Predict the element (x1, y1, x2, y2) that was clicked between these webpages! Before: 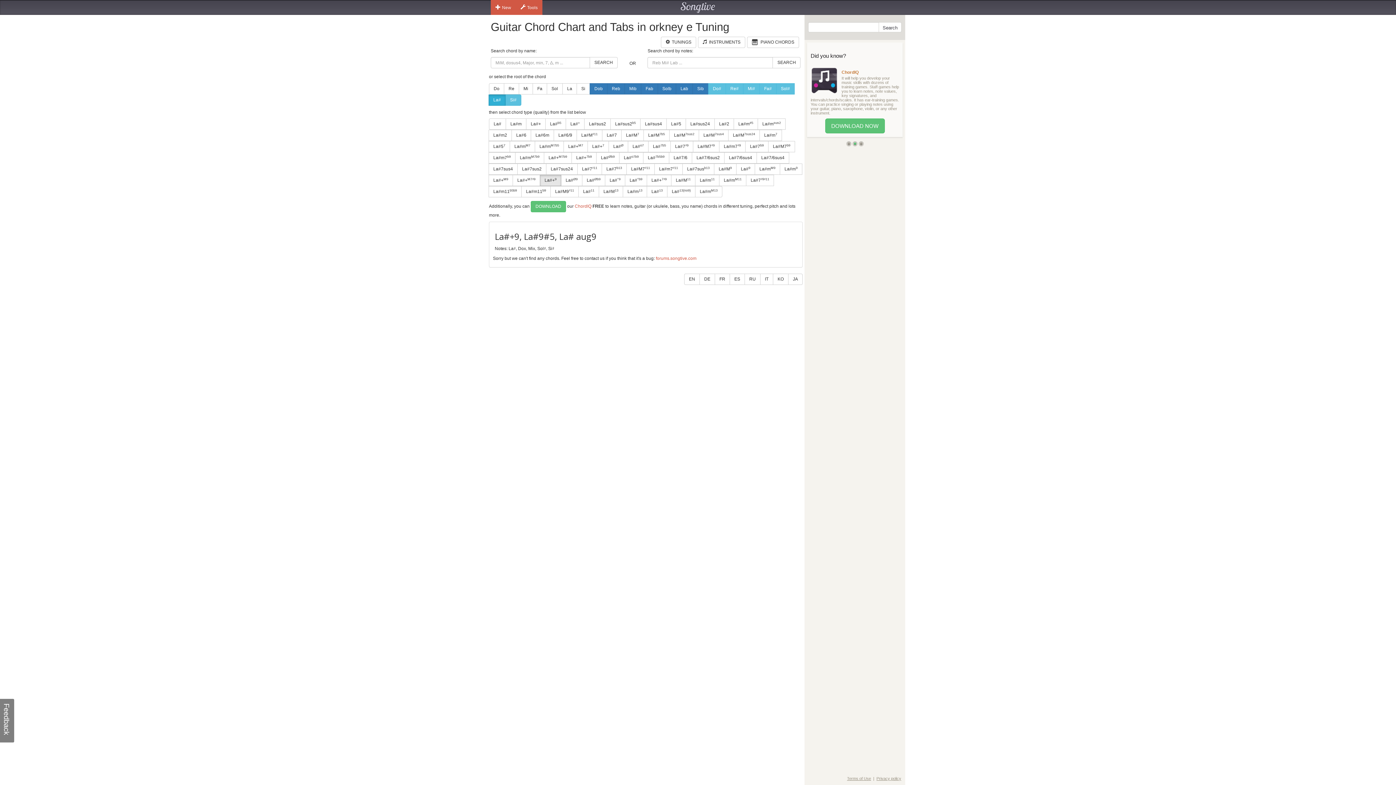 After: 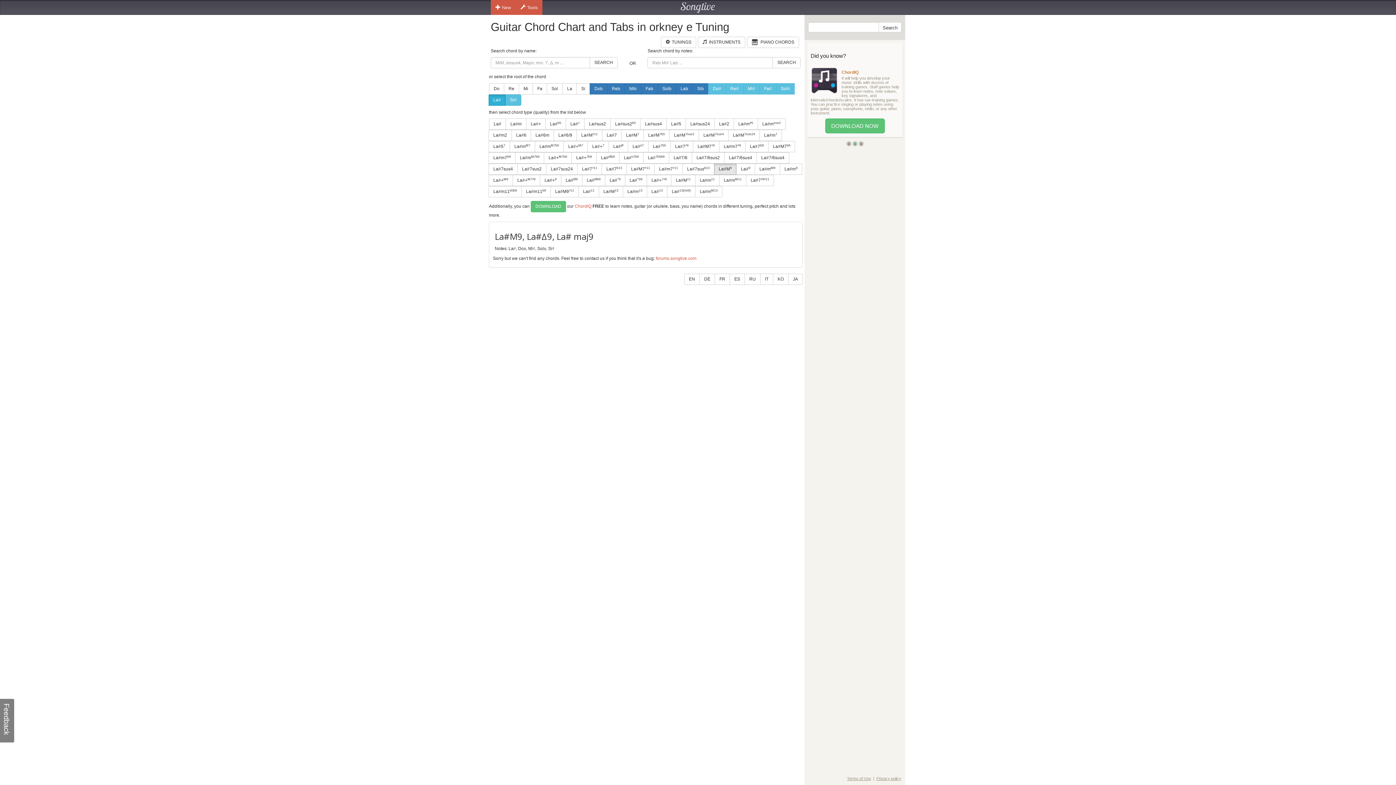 Action: bbox: (714, 163, 736, 174) label: La#M9